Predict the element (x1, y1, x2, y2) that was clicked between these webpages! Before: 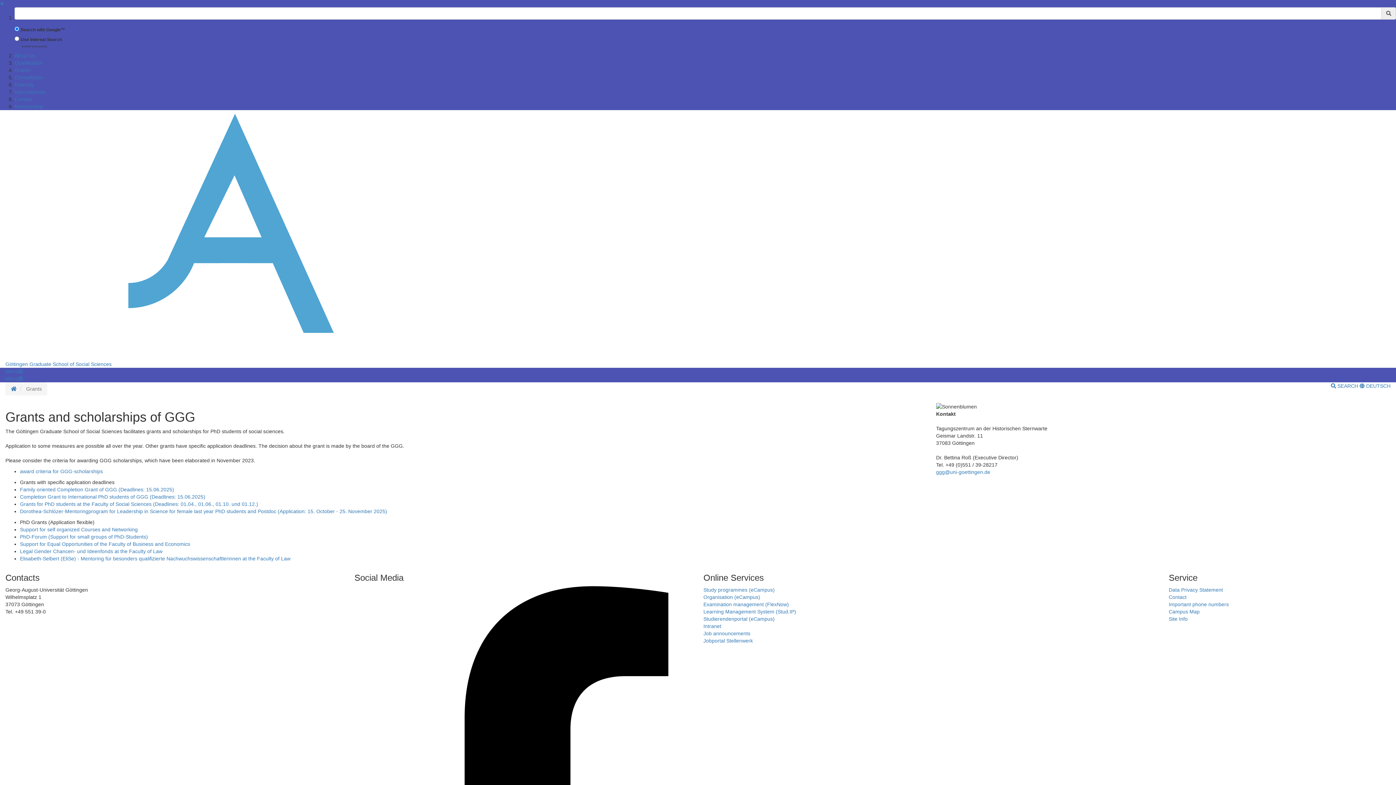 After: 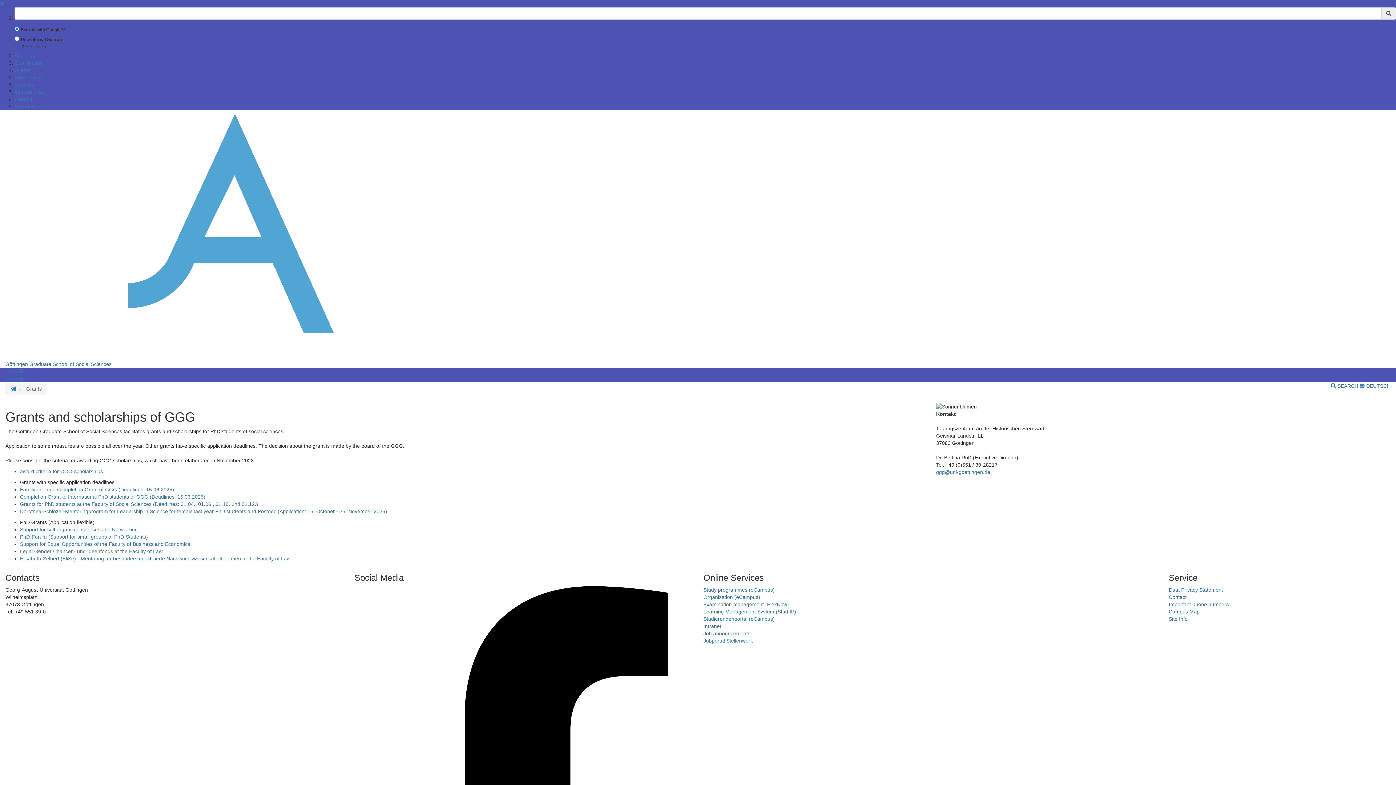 Action: label: Grants bbox: (14, 67, 30, 73)